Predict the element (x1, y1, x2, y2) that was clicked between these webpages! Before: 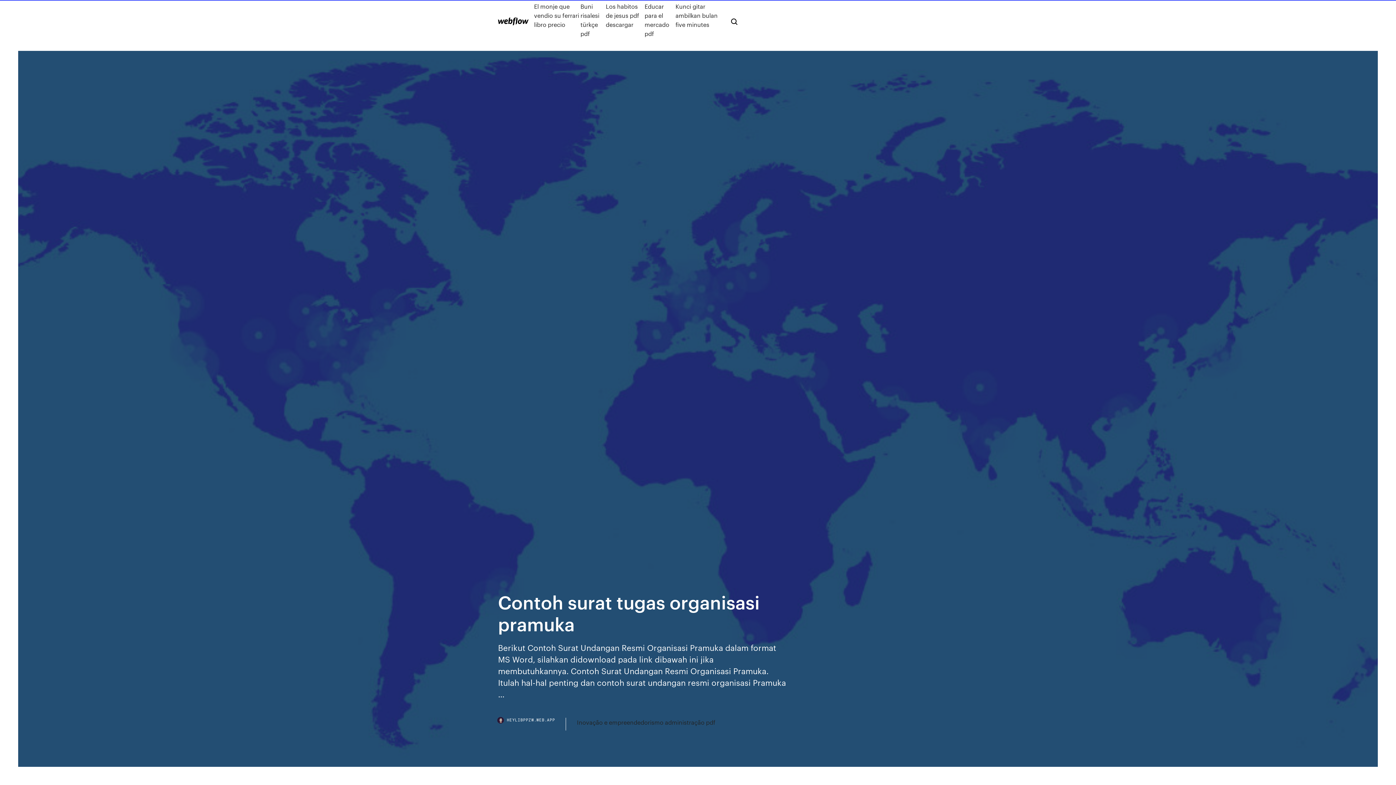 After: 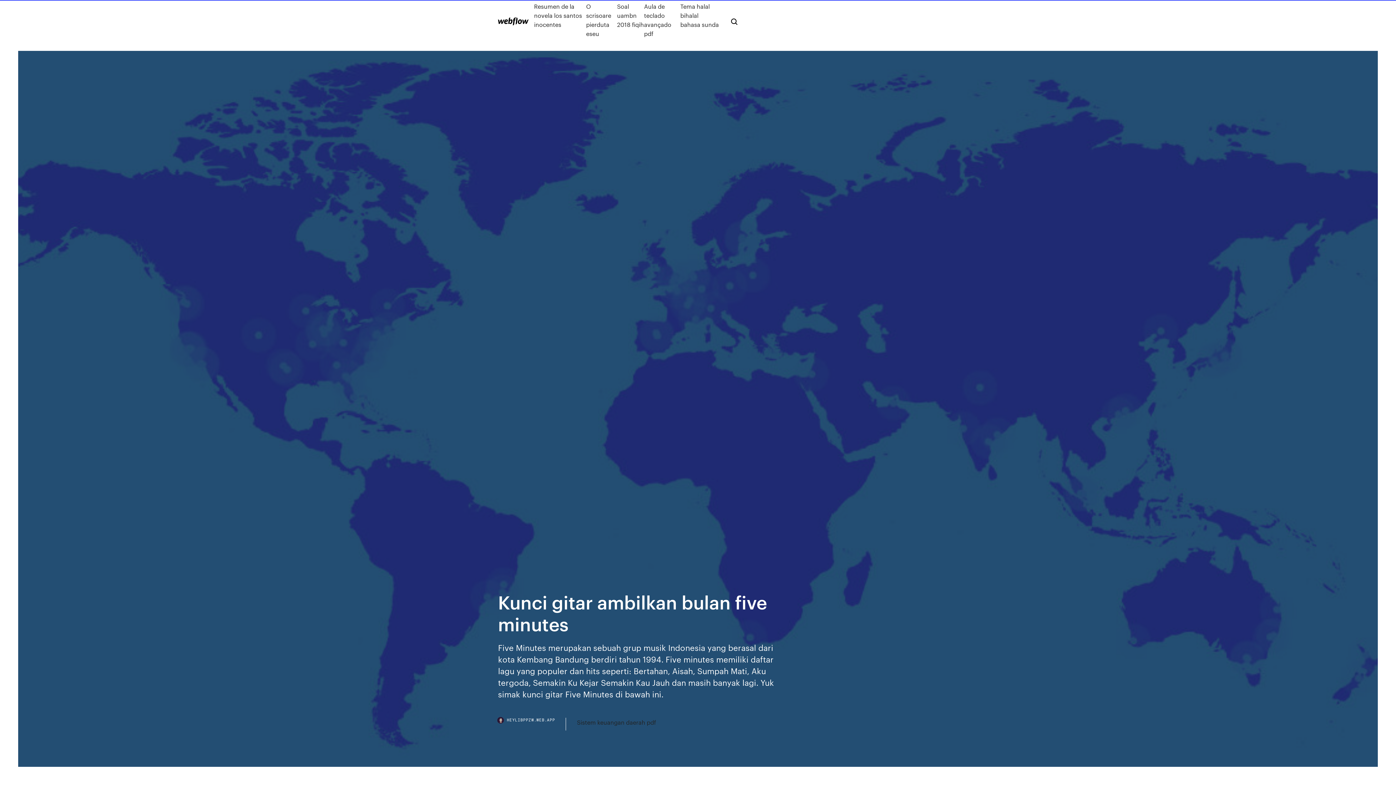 Action: bbox: (675, 1, 719, 38) label: Kunci gitar ambilkan bulan five minutes